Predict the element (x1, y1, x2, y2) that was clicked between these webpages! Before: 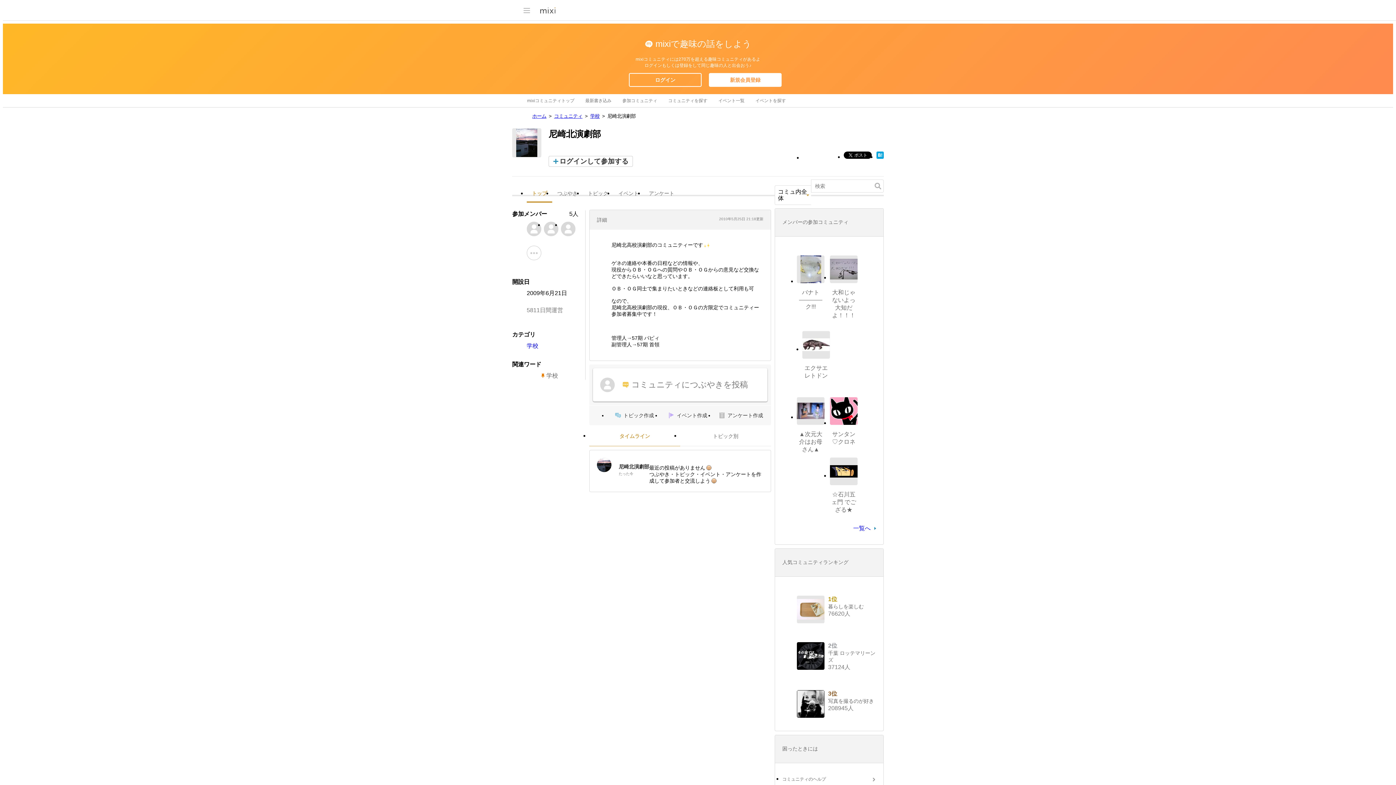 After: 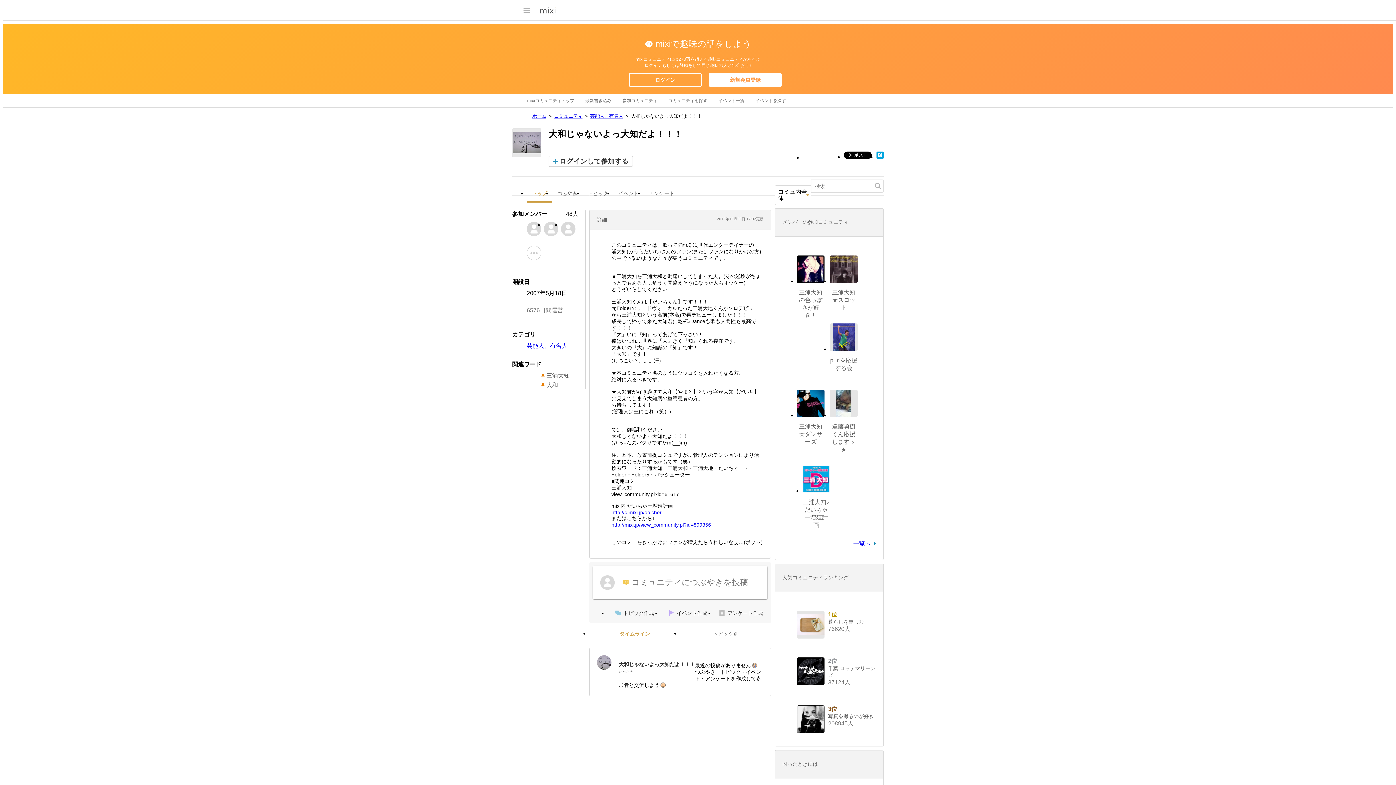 Action: bbox: (830, 255, 857, 283)